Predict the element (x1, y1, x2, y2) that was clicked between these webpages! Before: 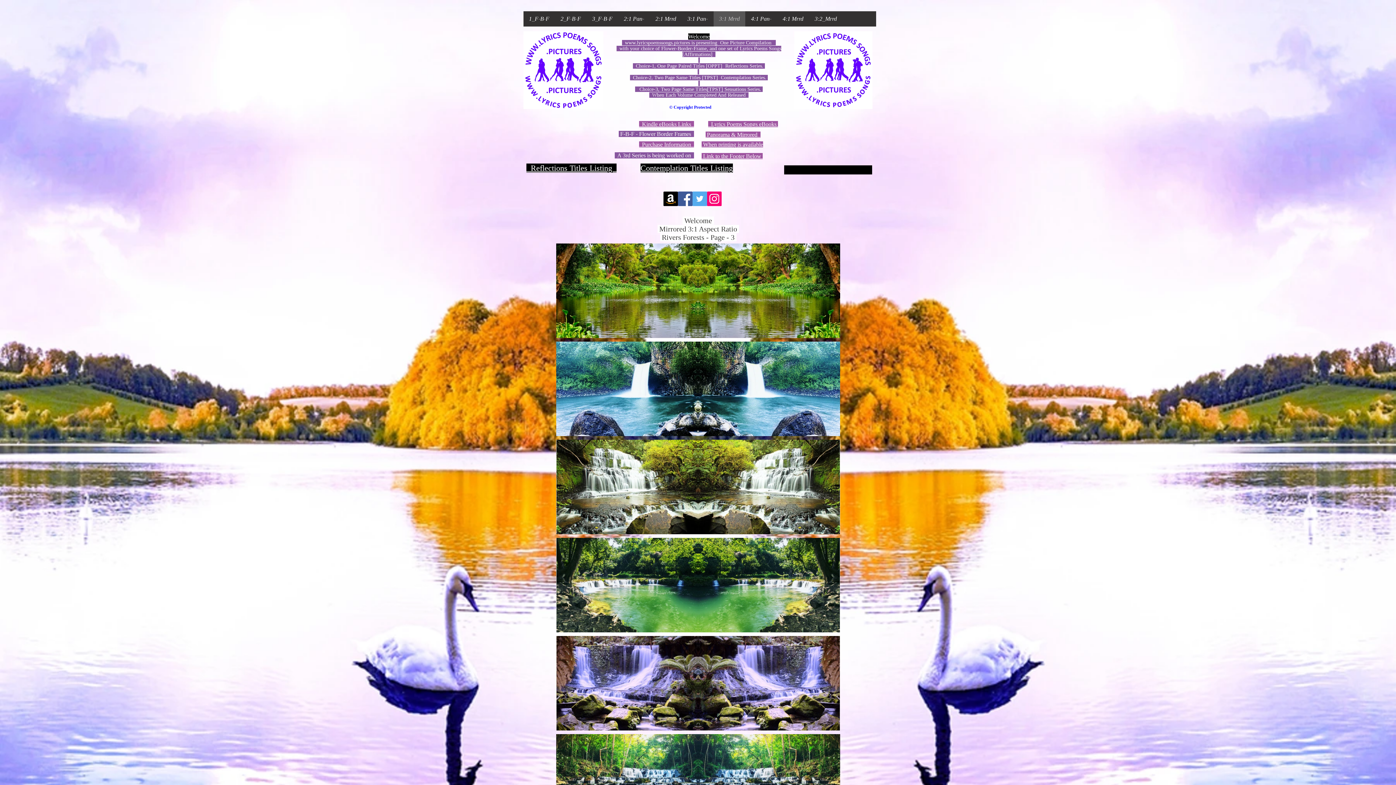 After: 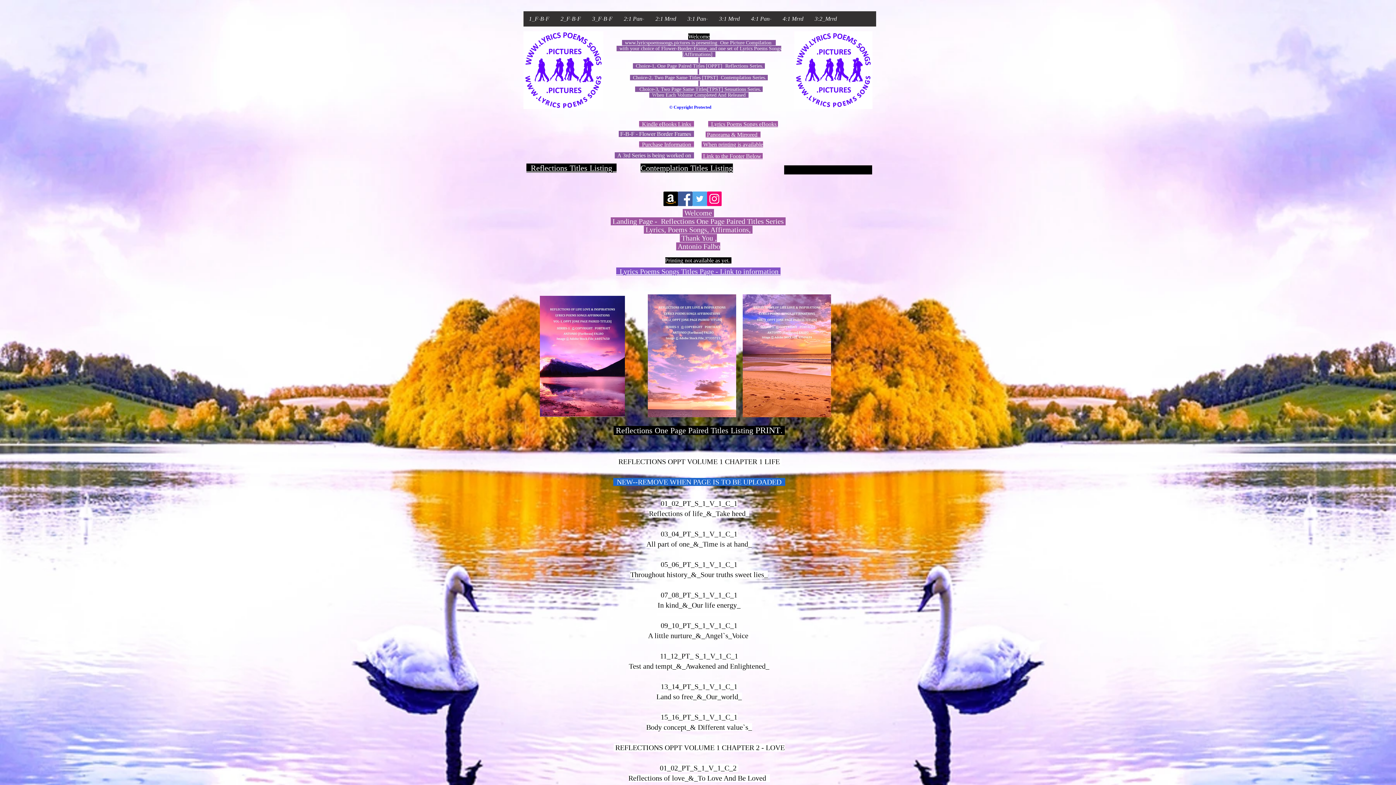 Action: bbox: (526, 163, 616, 172) label:   Reflections Titles Listing  